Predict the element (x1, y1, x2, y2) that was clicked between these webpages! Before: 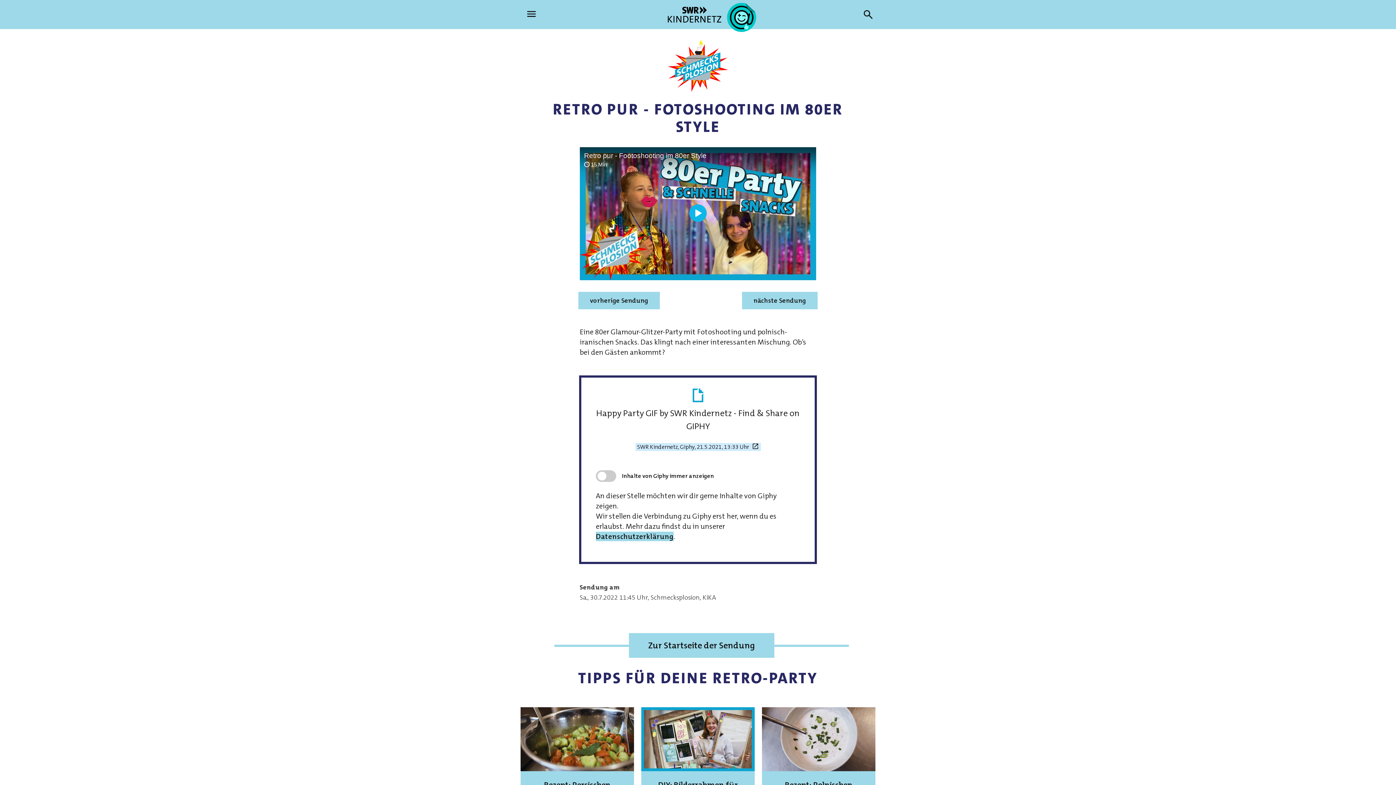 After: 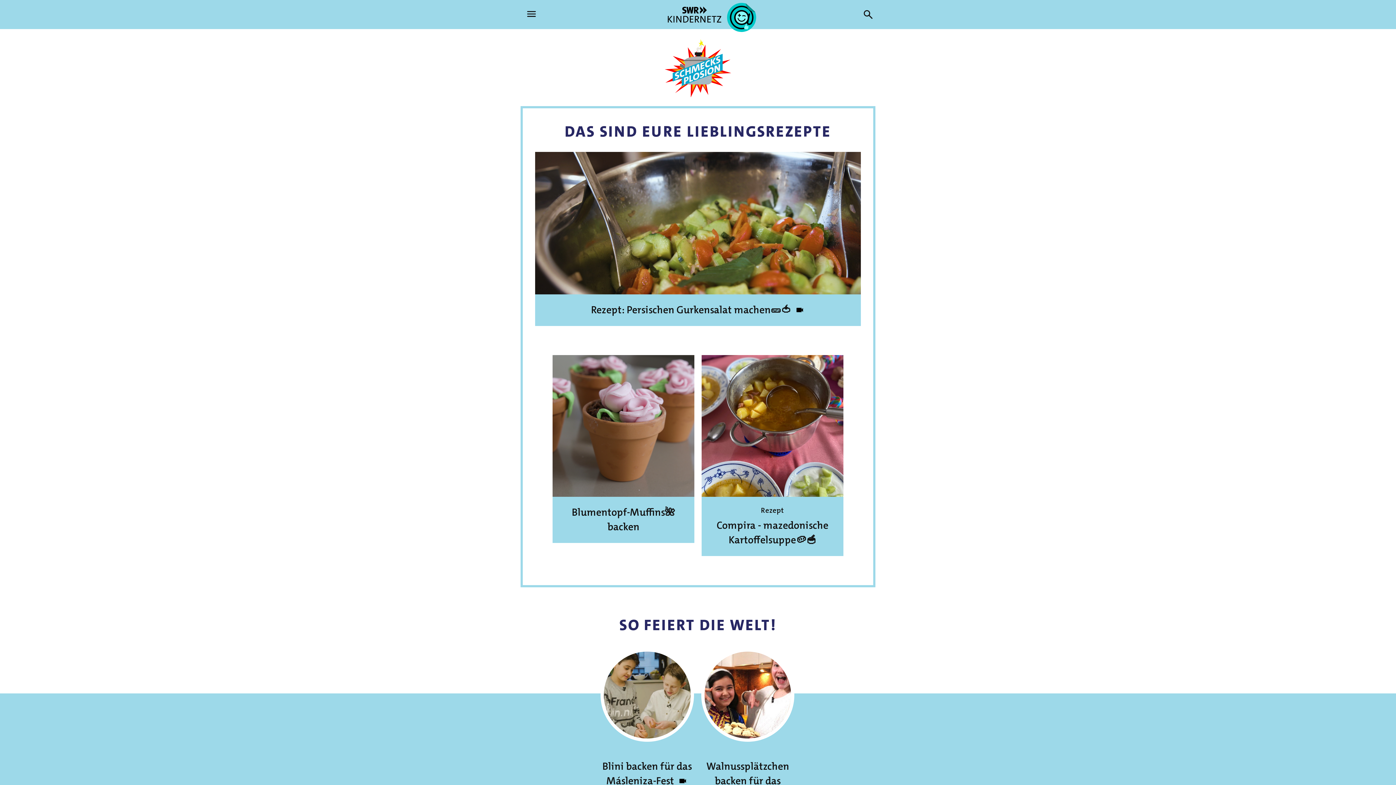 Action: label: Zur Startseite der Sendung bbox: (629, 633, 774, 658)